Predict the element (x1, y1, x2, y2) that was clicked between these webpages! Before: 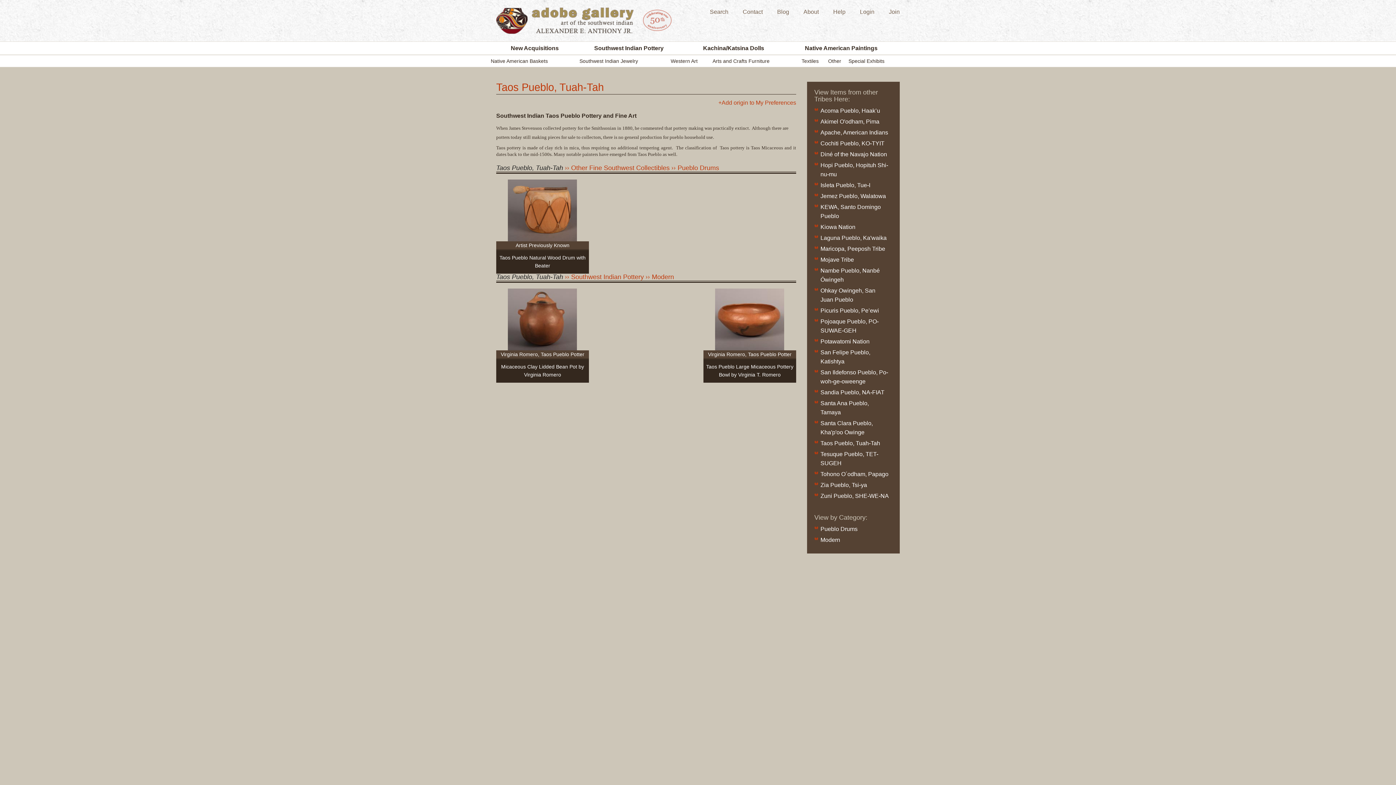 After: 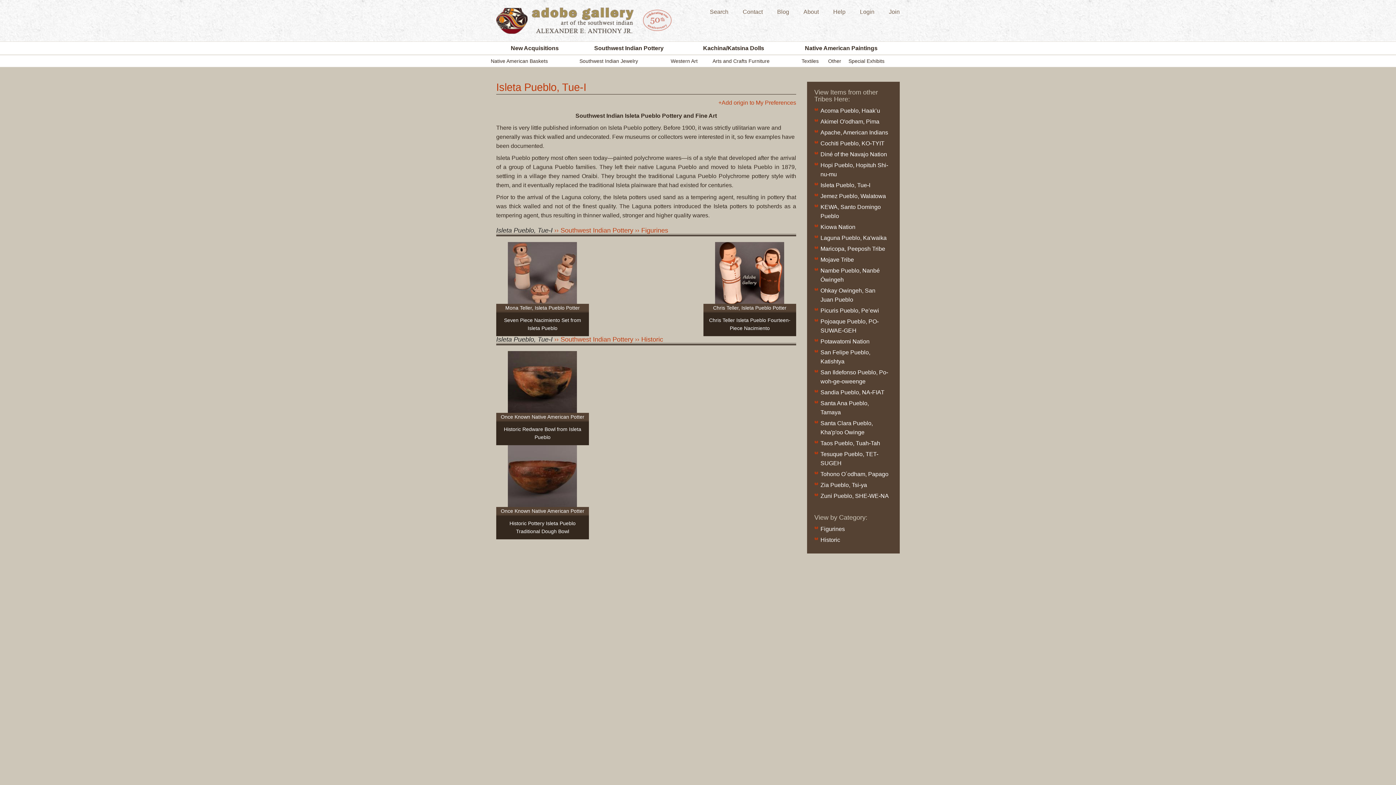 Action: label: Isleta Pueblo, Tue-I bbox: (820, 182, 870, 188)